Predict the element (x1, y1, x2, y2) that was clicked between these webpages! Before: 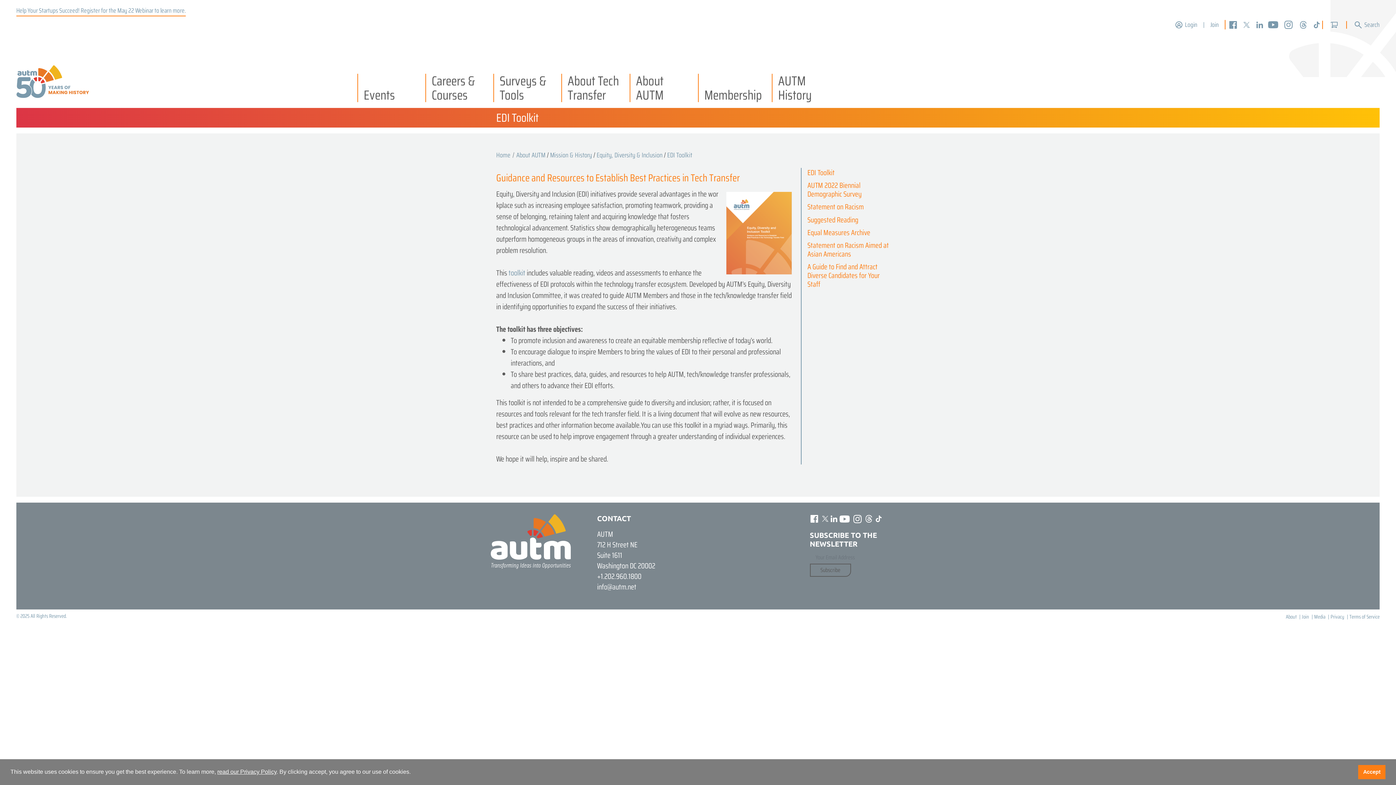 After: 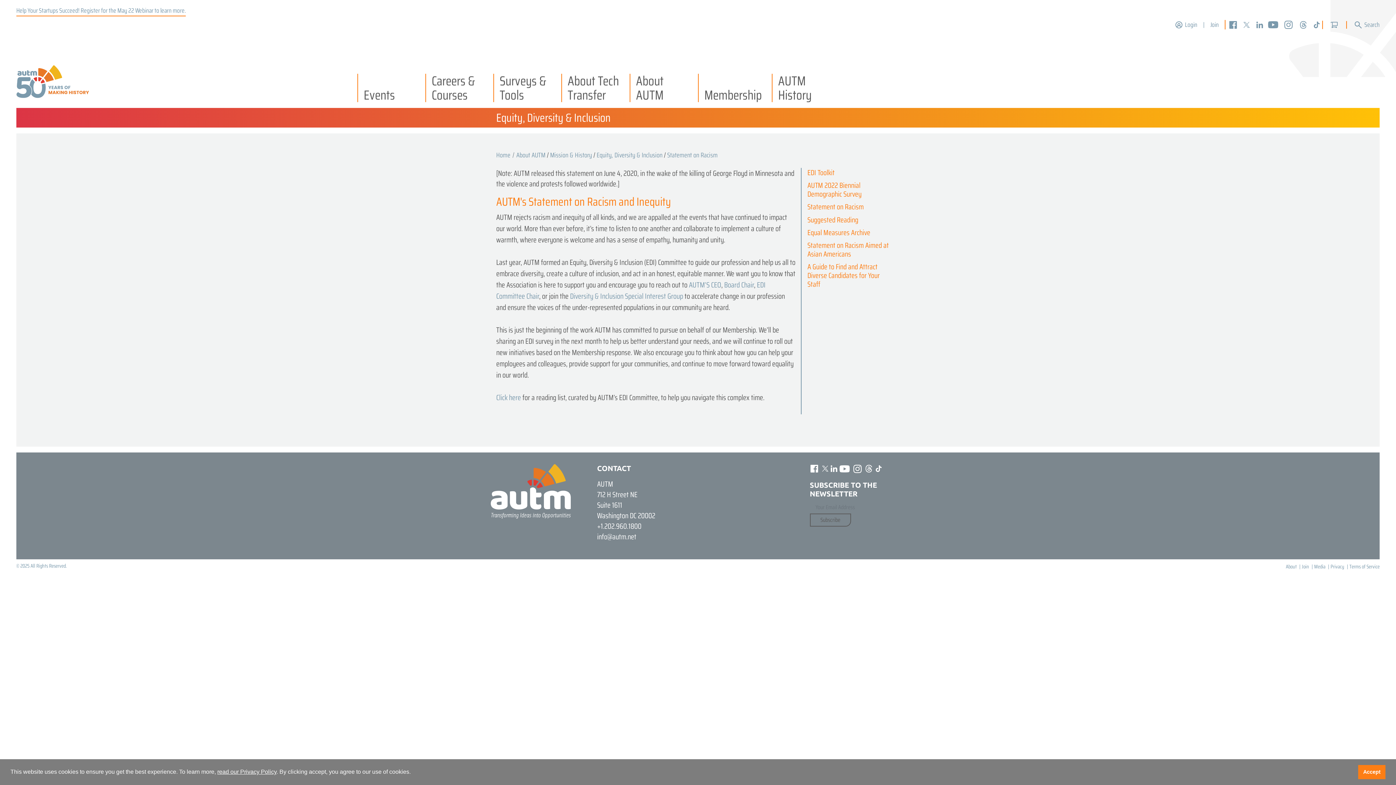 Action: bbox: (807, 202, 864, 213) label: Statement on Racism